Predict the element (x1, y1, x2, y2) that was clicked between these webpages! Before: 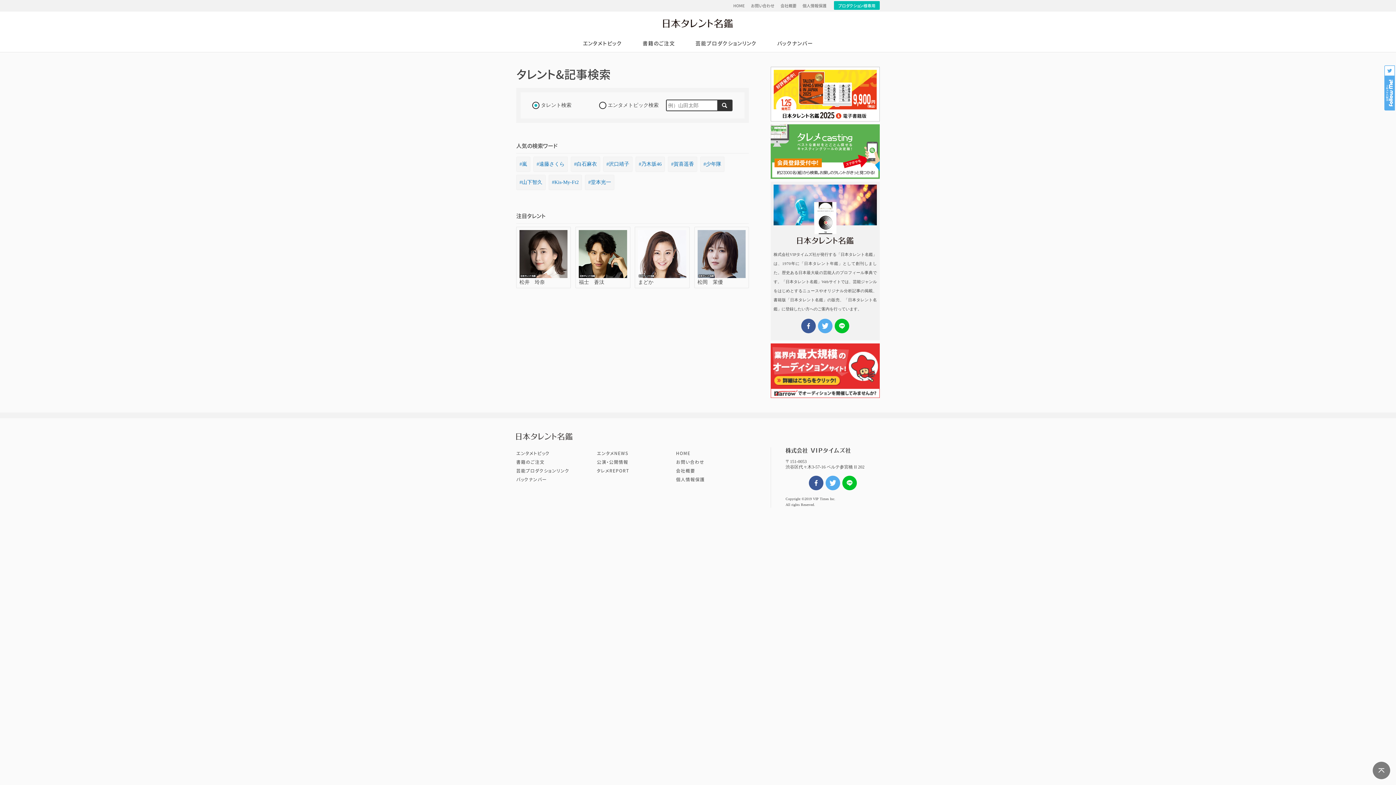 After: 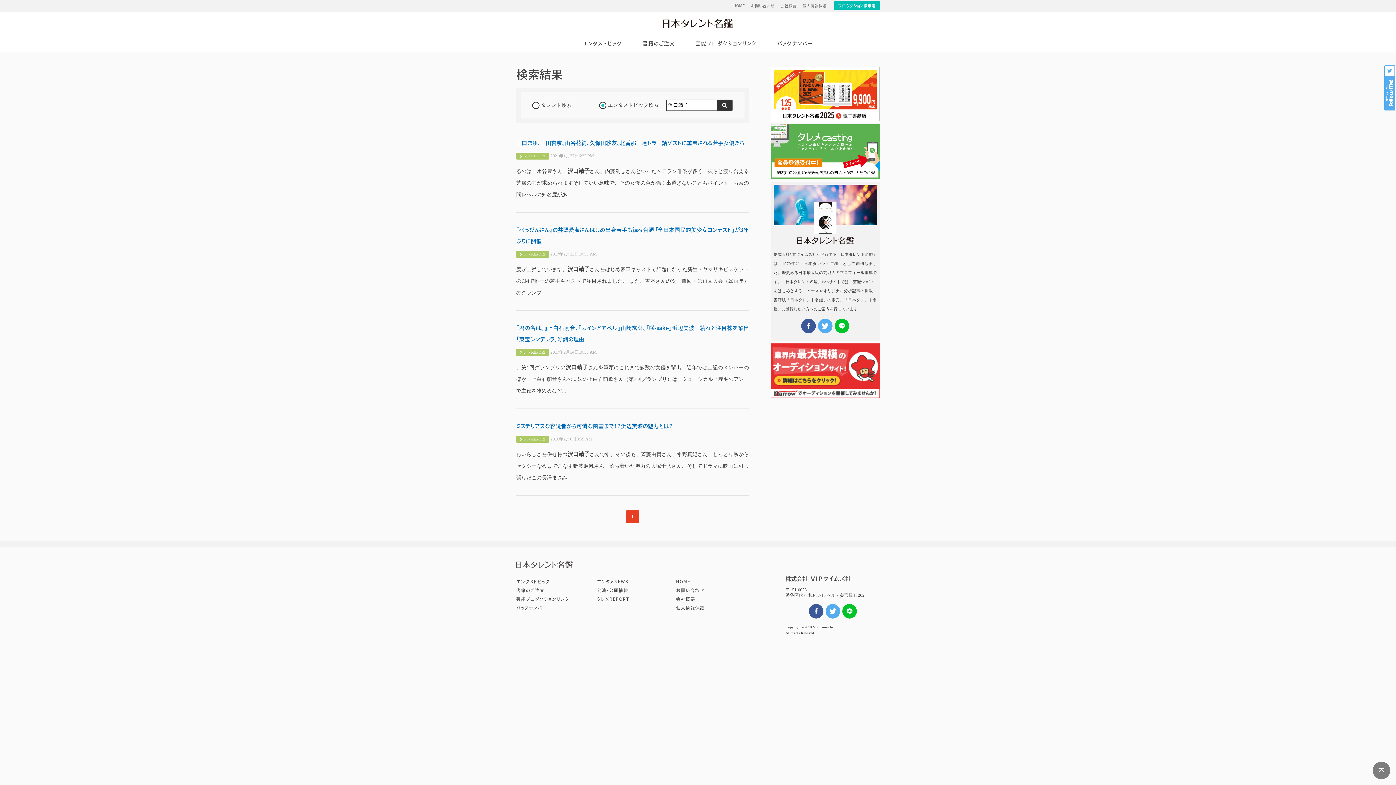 Action: bbox: (606, 161, 629, 166) label: 沢口靖子